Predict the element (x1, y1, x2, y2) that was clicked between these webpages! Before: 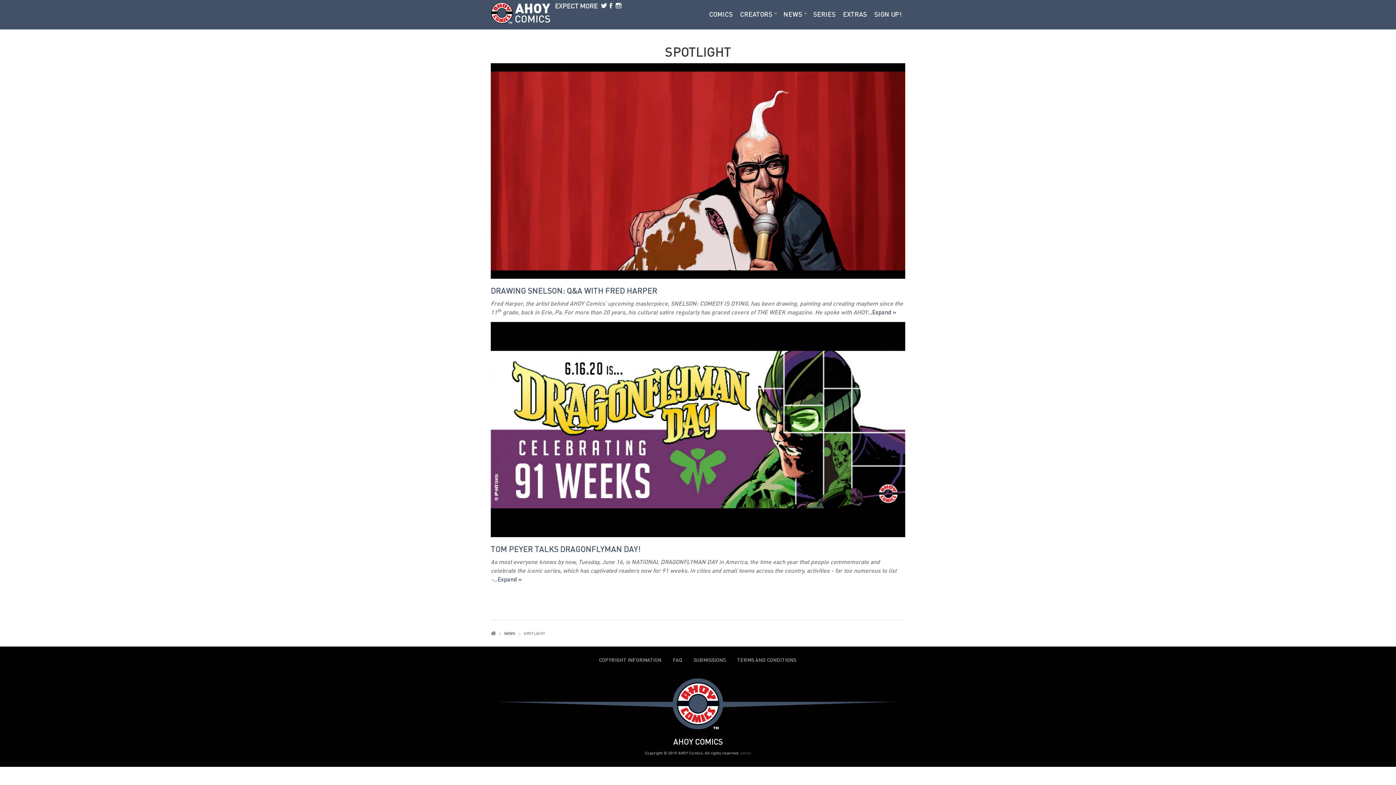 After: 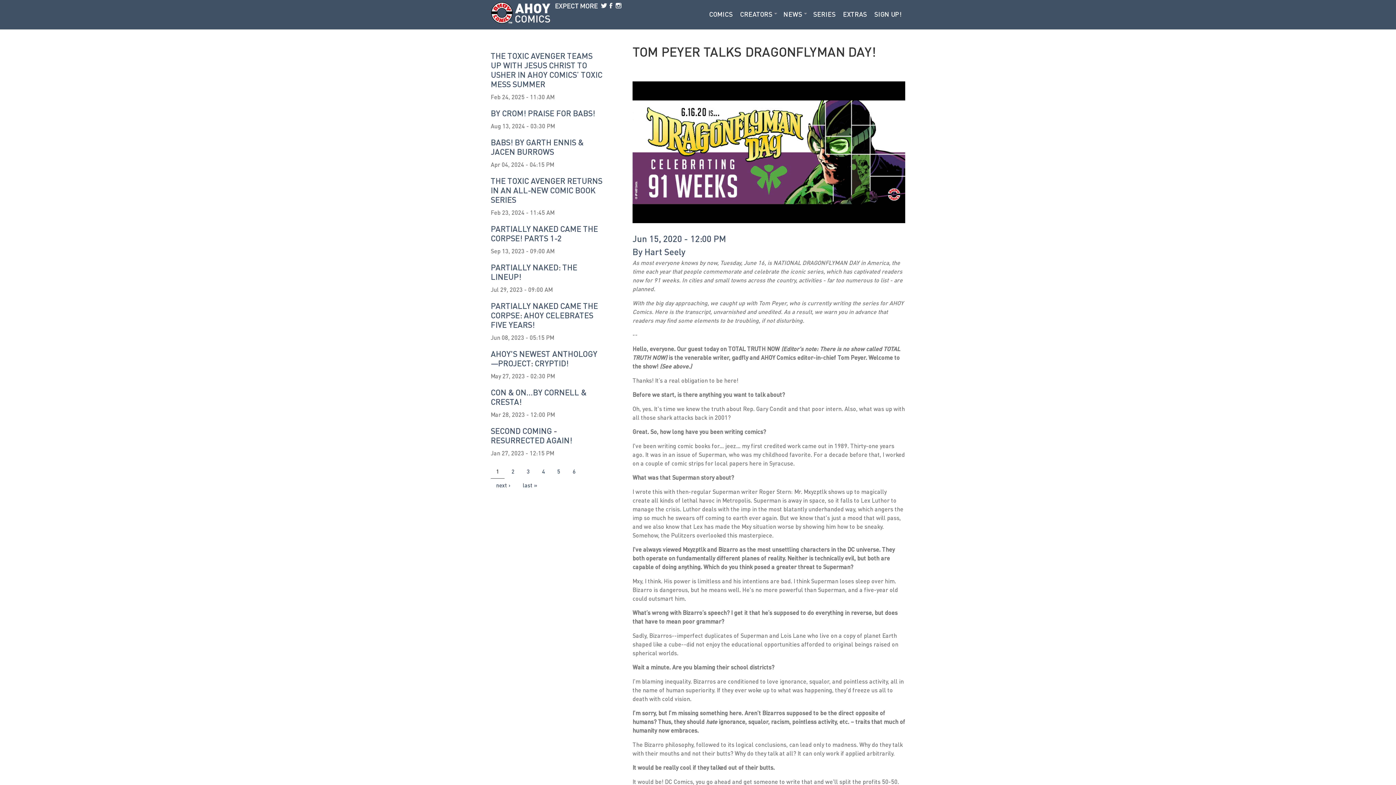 Action: bbox: (490, 425, 905, 432)